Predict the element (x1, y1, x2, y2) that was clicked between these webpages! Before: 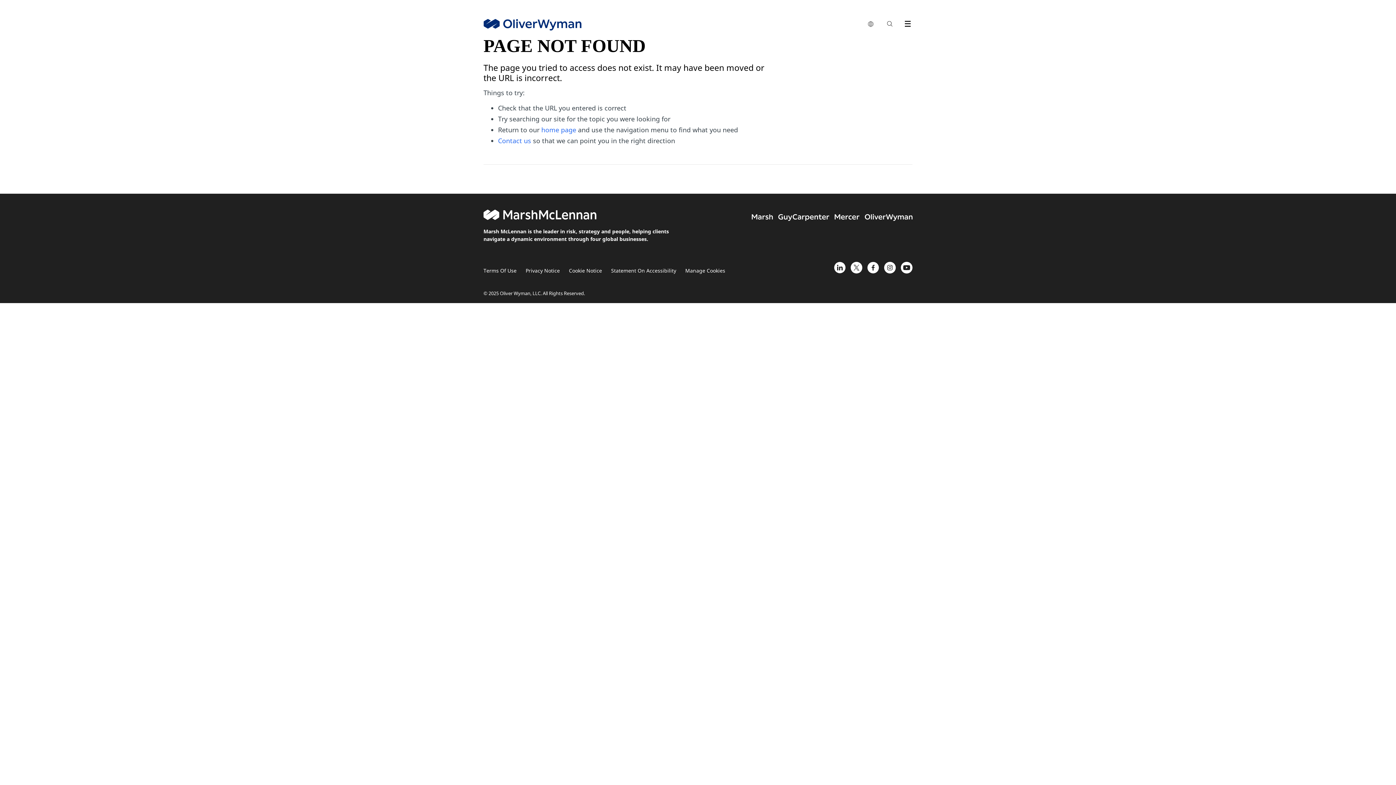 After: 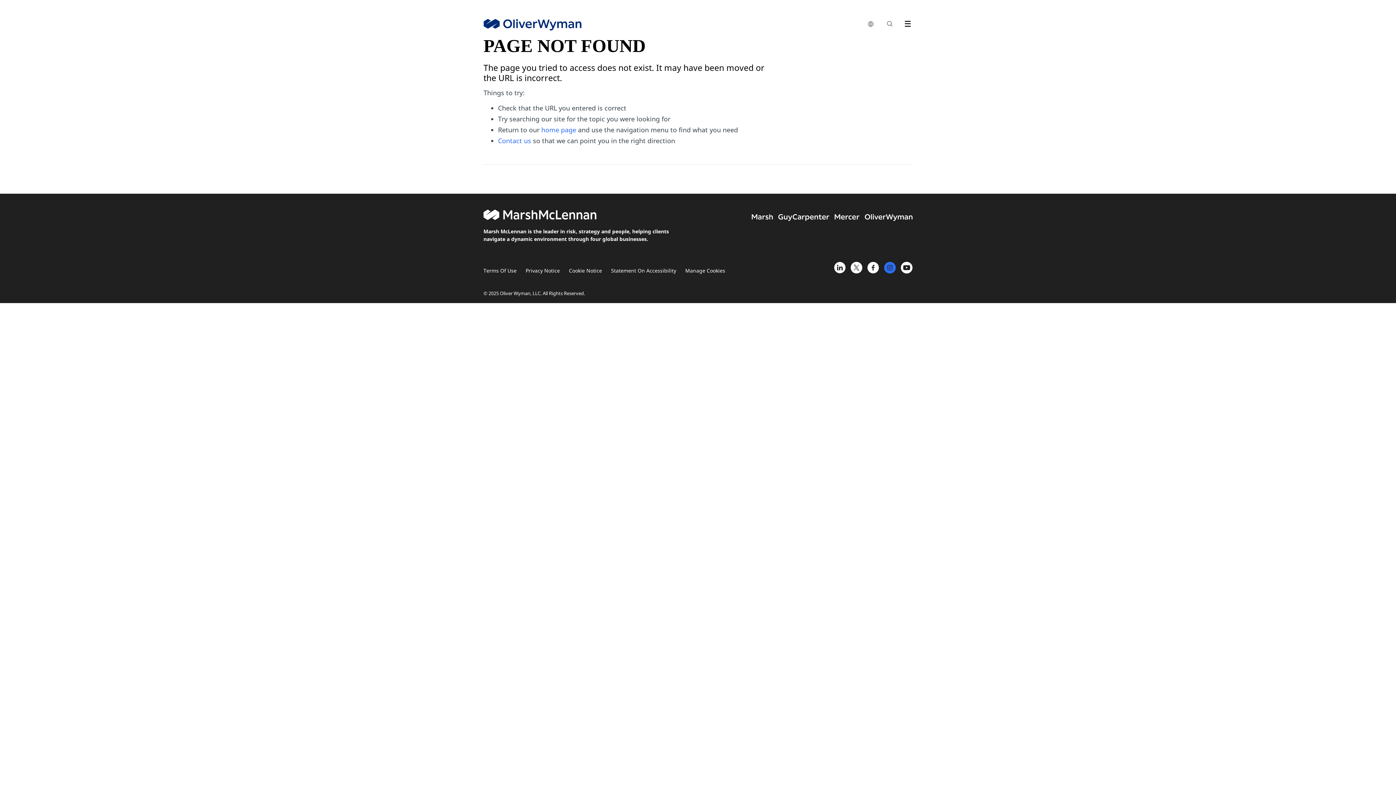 Action: bbox: (884, 262, 896, 276)